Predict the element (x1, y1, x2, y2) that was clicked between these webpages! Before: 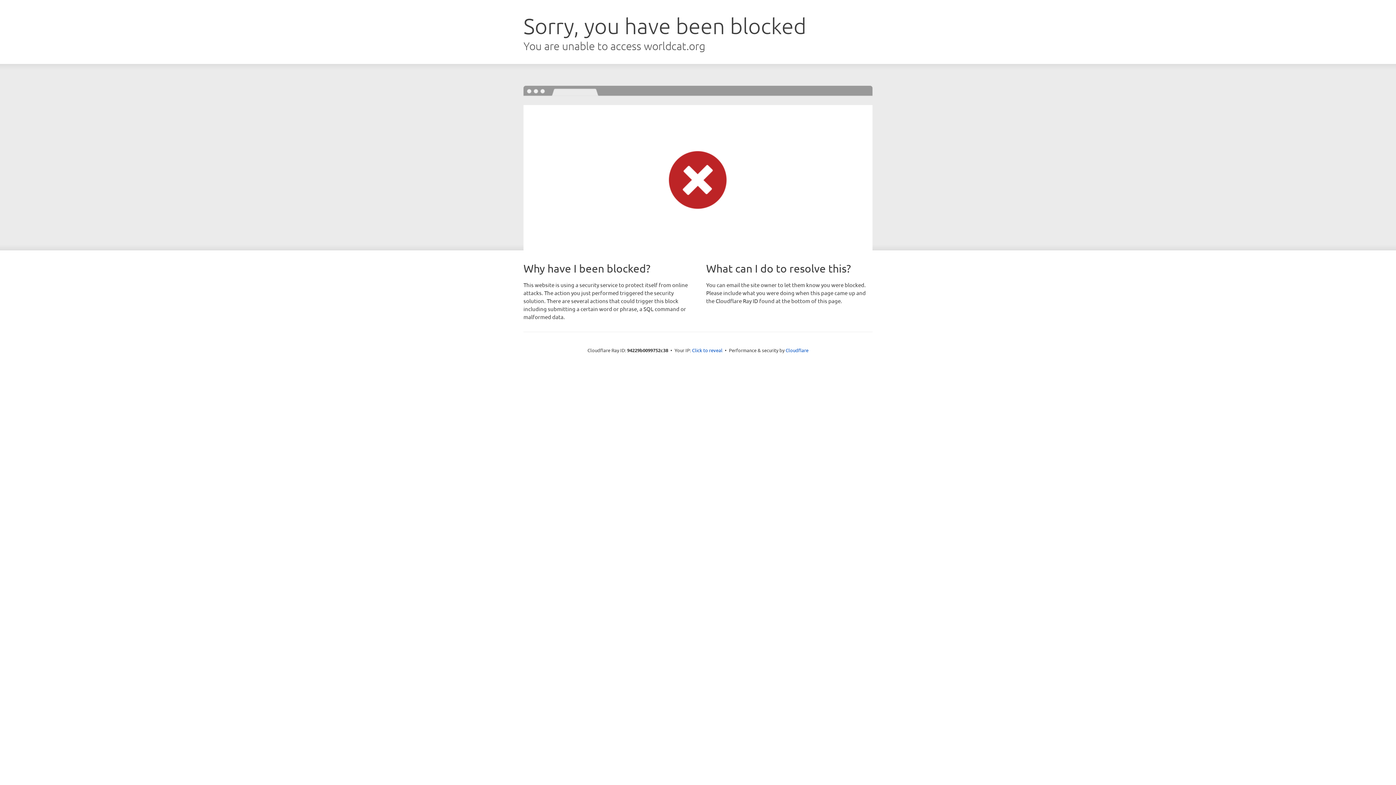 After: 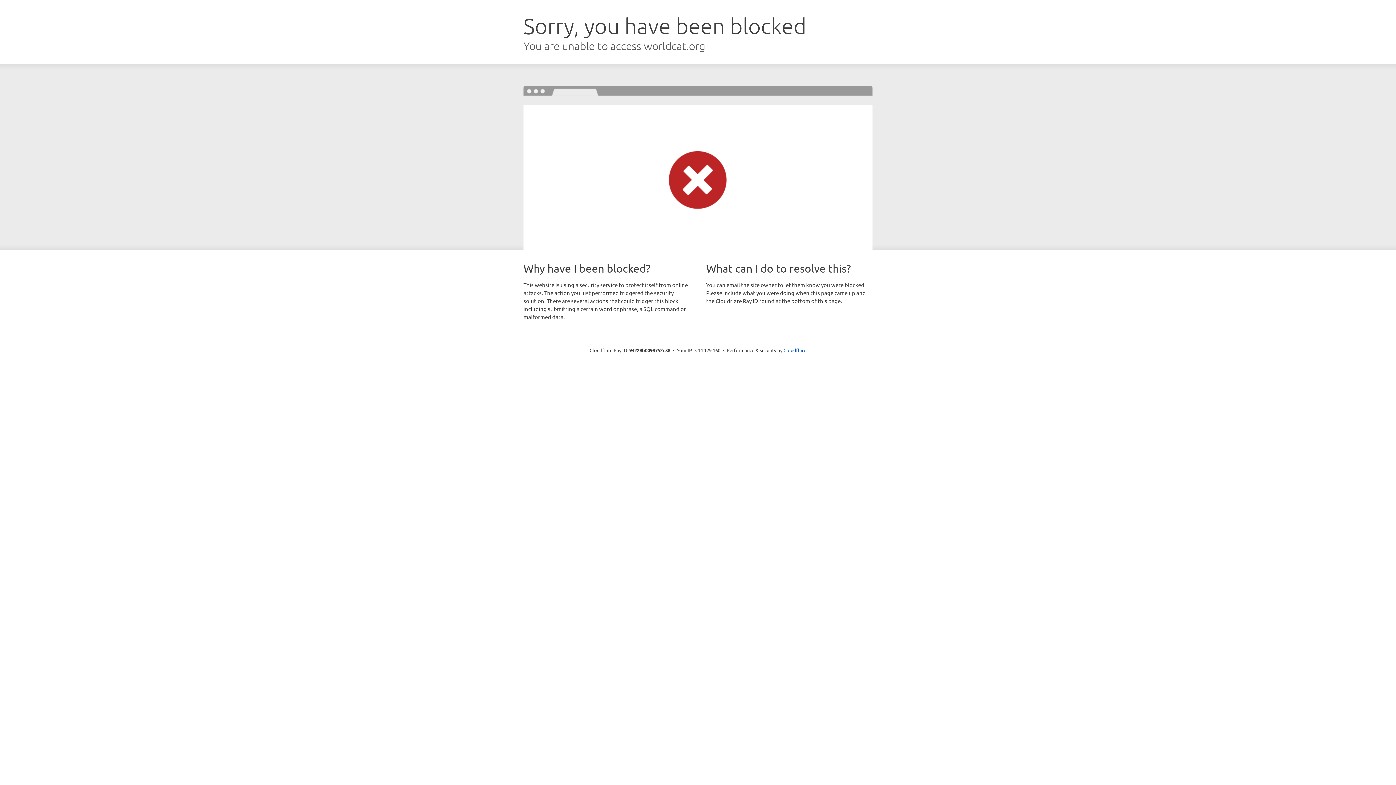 Action: label: Click to reveal bbox: (692, 346, 722, 353)